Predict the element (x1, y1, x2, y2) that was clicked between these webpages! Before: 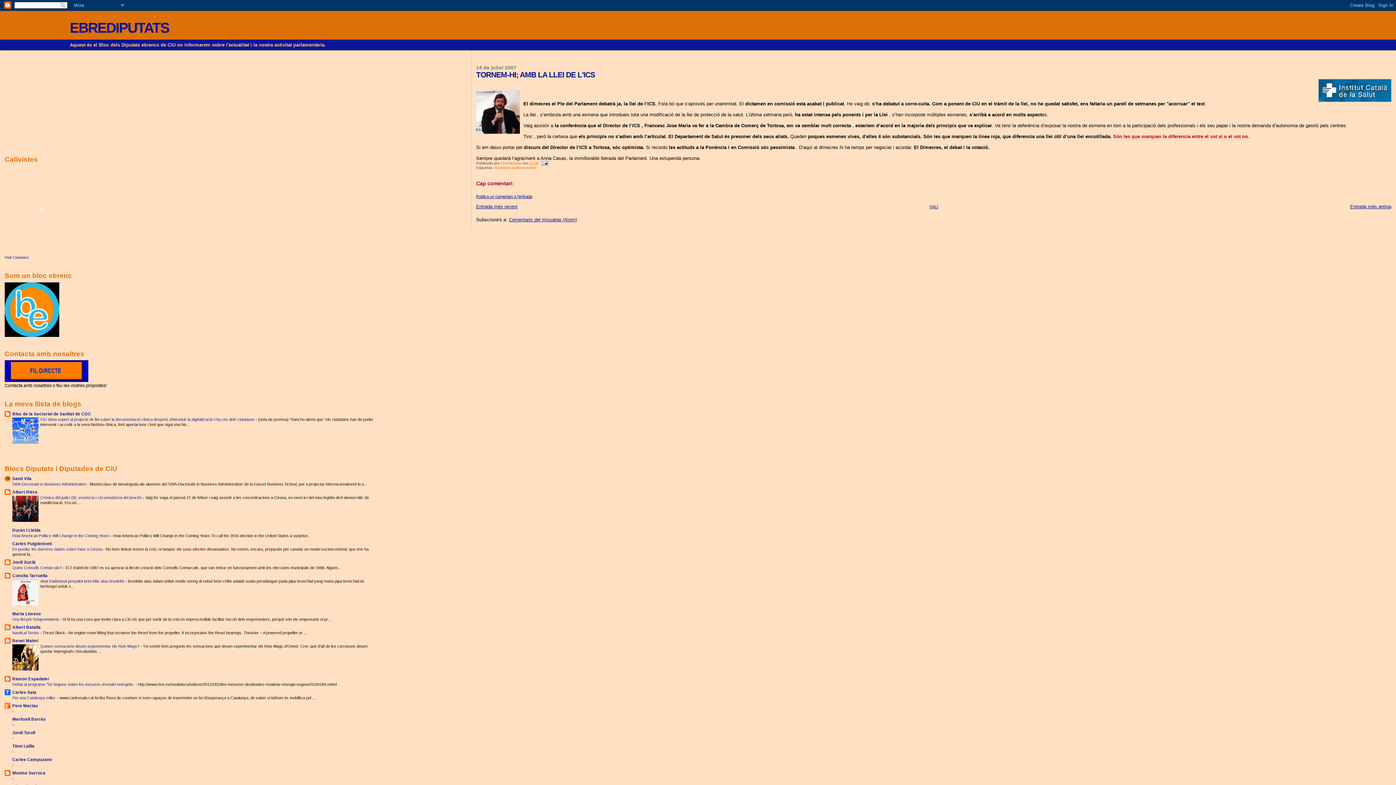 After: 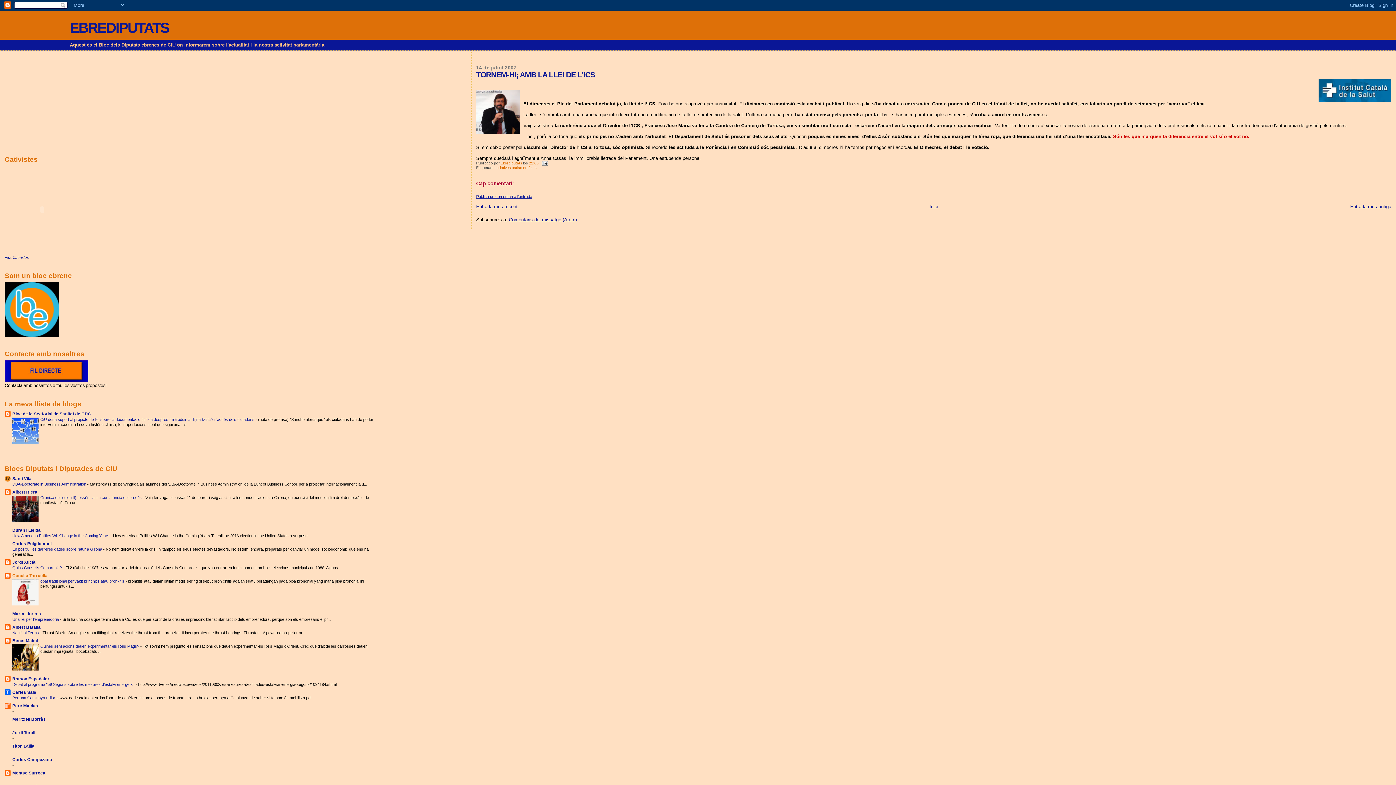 Action: label: Conxita Tarruella bbox: (12, 573, 47, 578)